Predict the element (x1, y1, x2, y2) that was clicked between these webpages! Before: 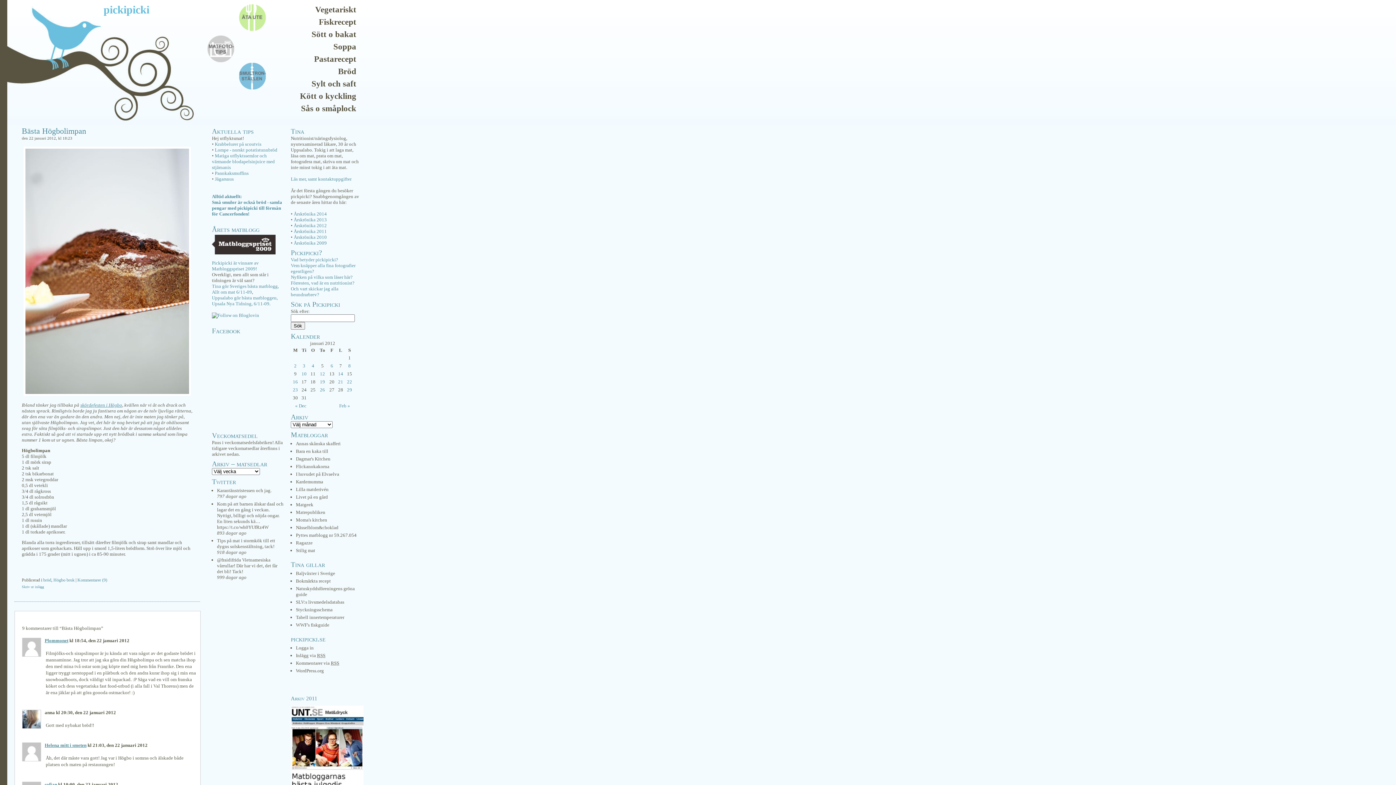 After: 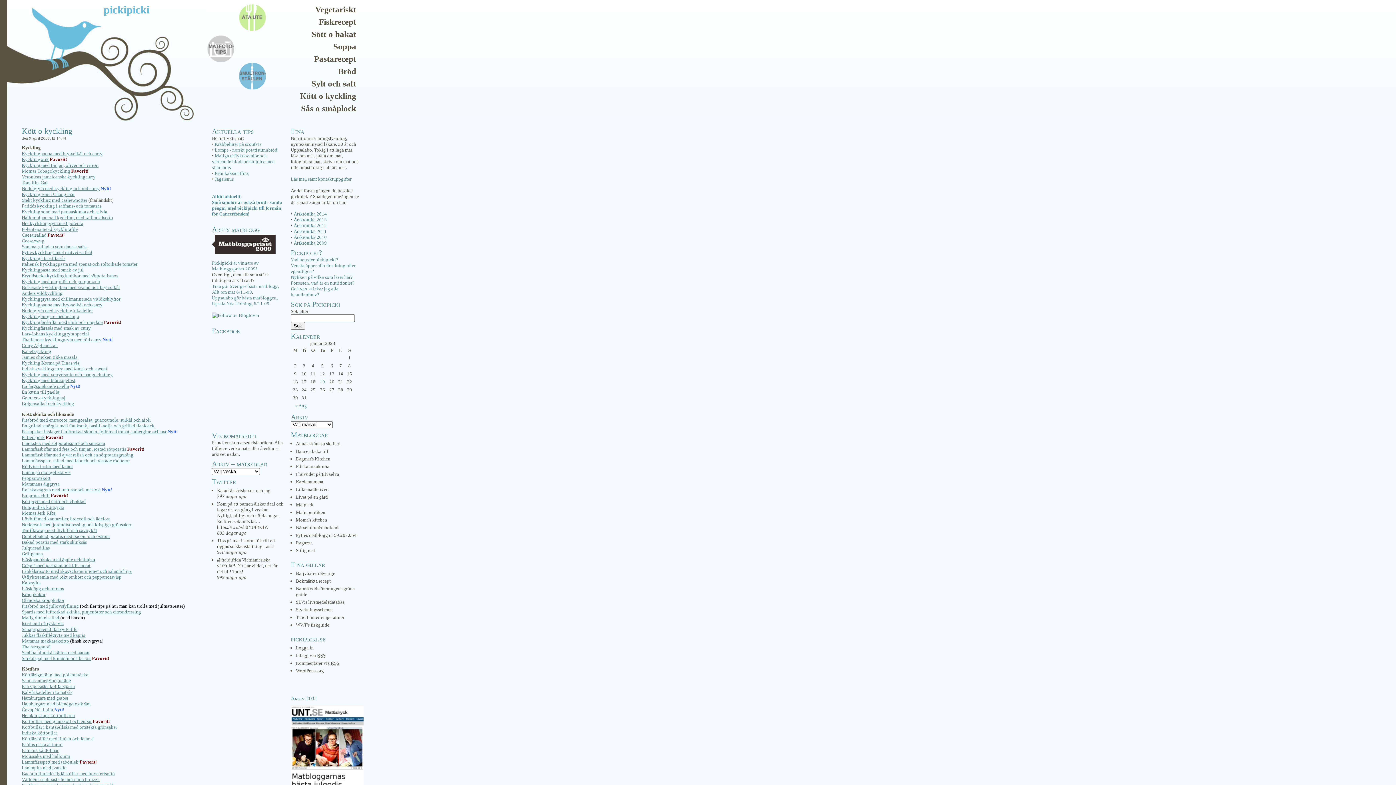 Action: bbox: (300, 88, 356, 100) label: Kött o kyckling